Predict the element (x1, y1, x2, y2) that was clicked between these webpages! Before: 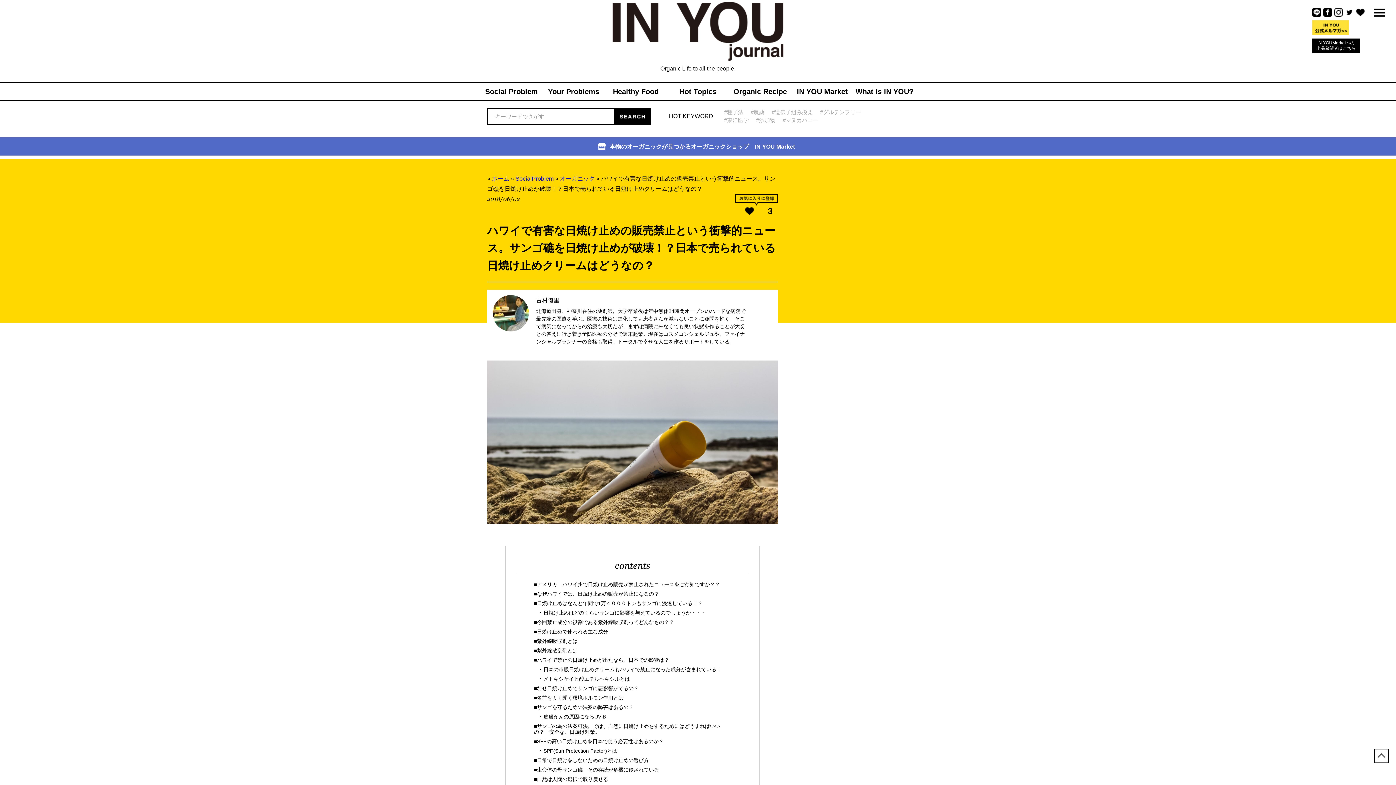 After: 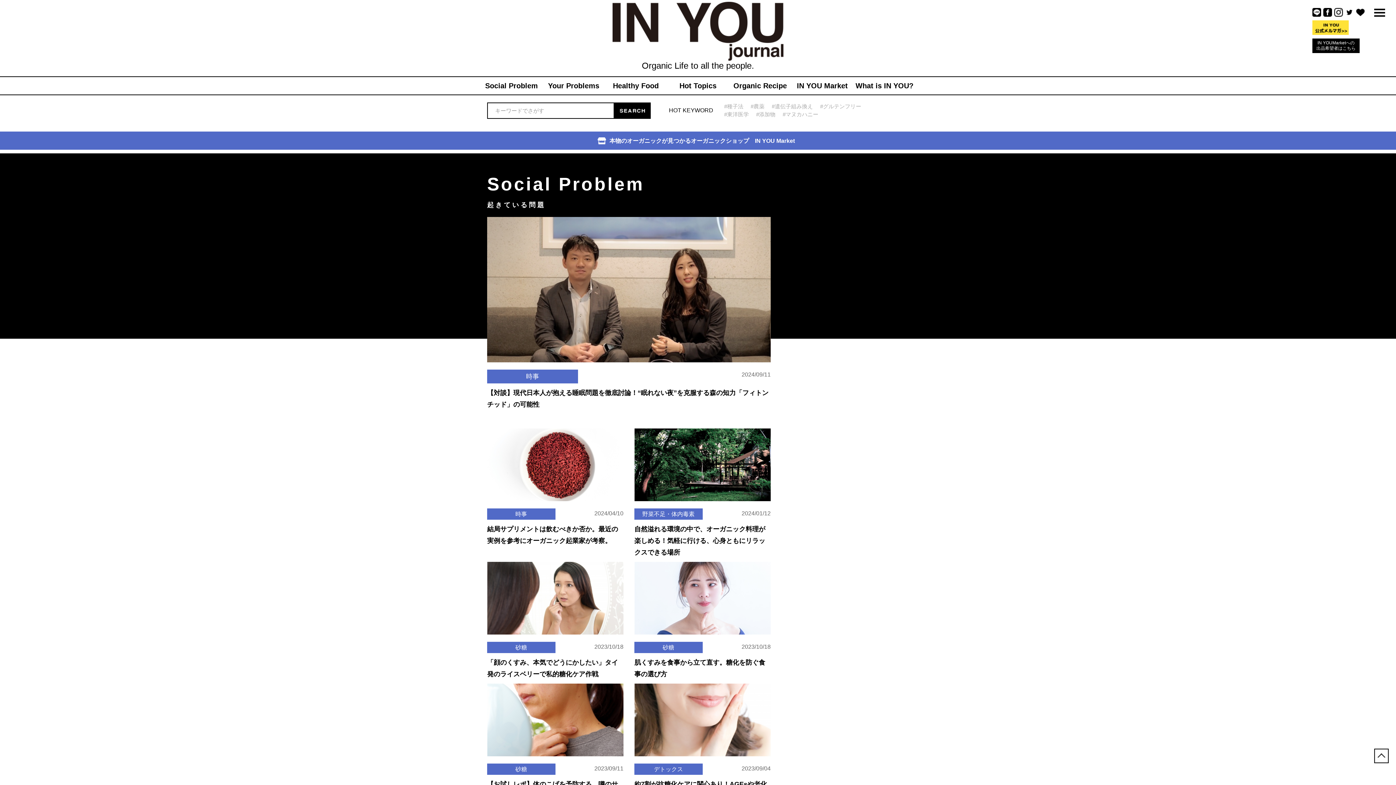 Action: bbox: (515, 175, 553, 181) label: SocialProblem